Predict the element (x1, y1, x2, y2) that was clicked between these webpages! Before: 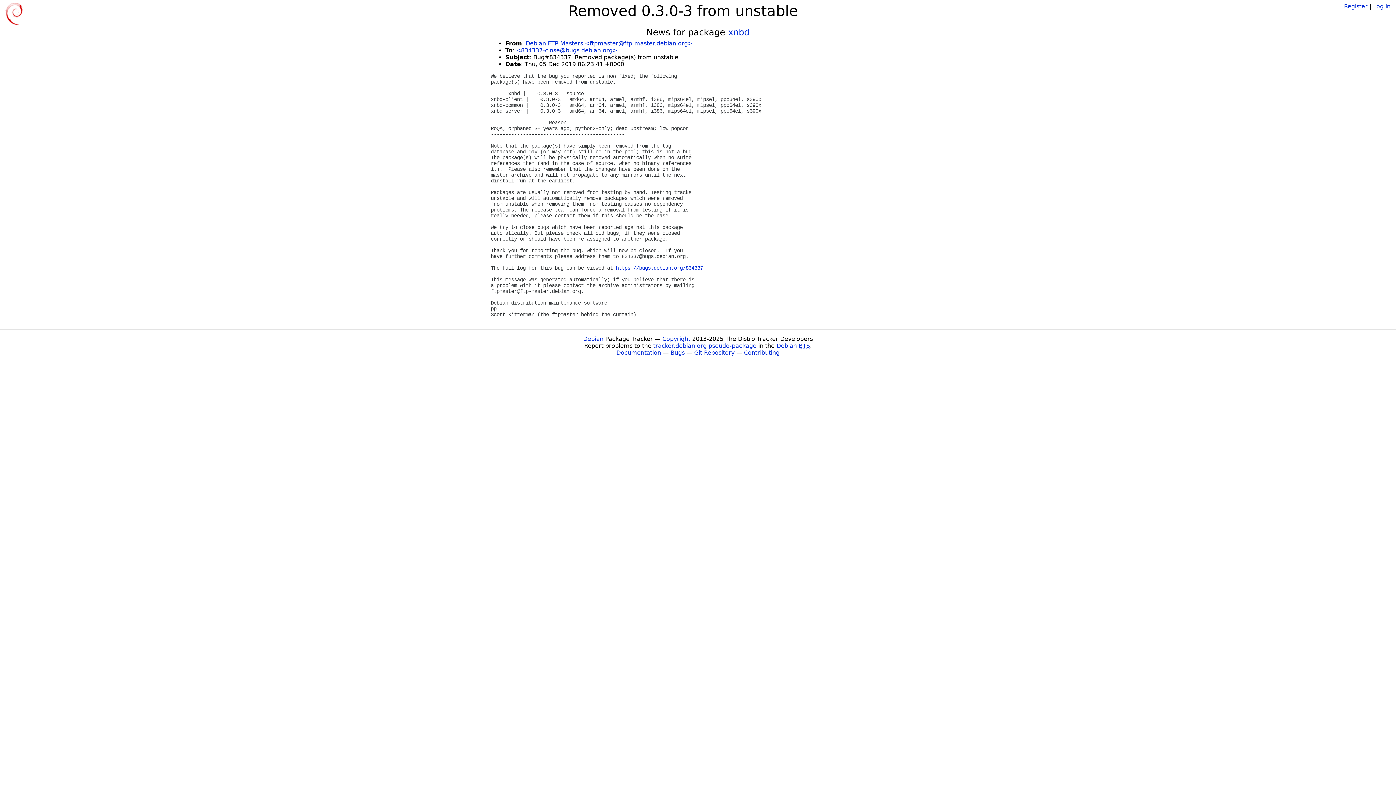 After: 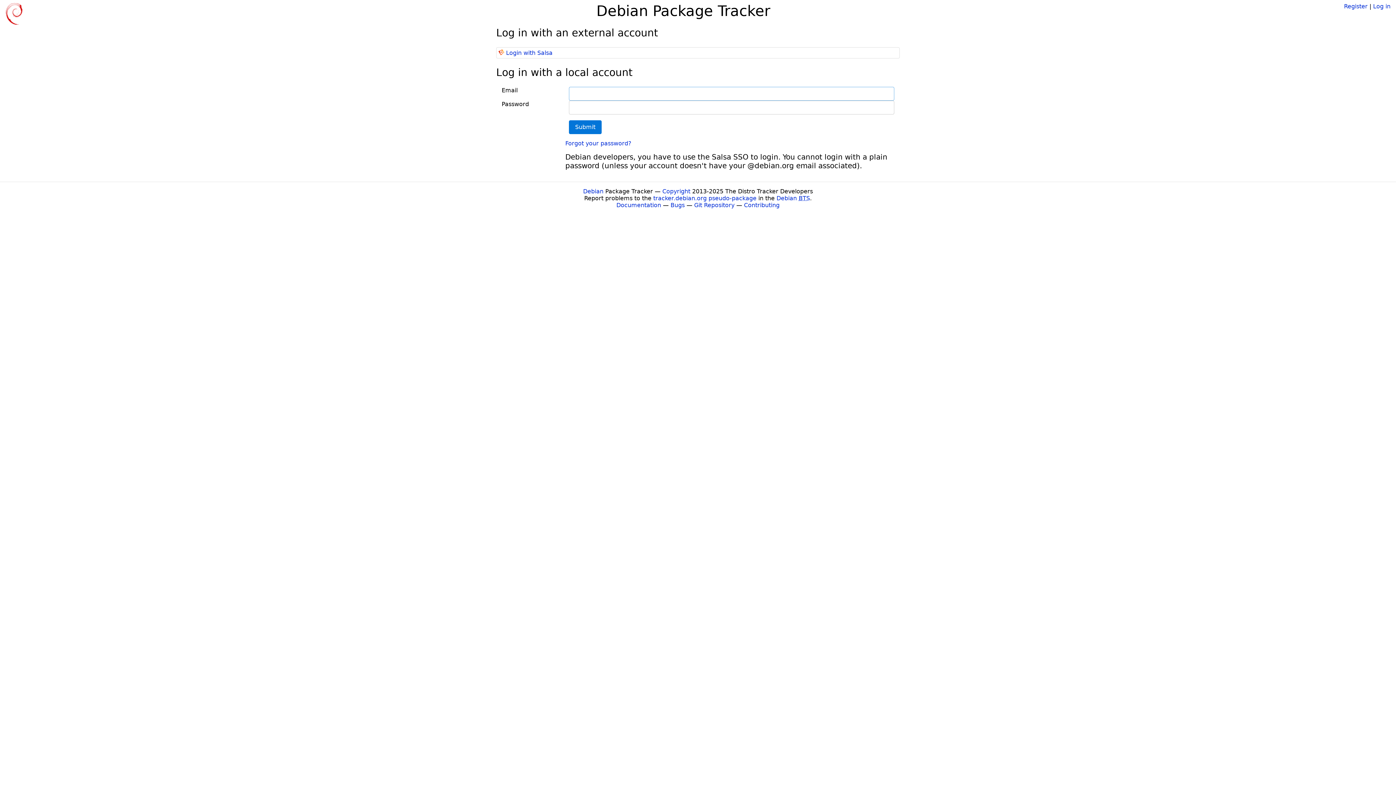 Action: label: Log in bbox: (1373, 2, 1390, 9)